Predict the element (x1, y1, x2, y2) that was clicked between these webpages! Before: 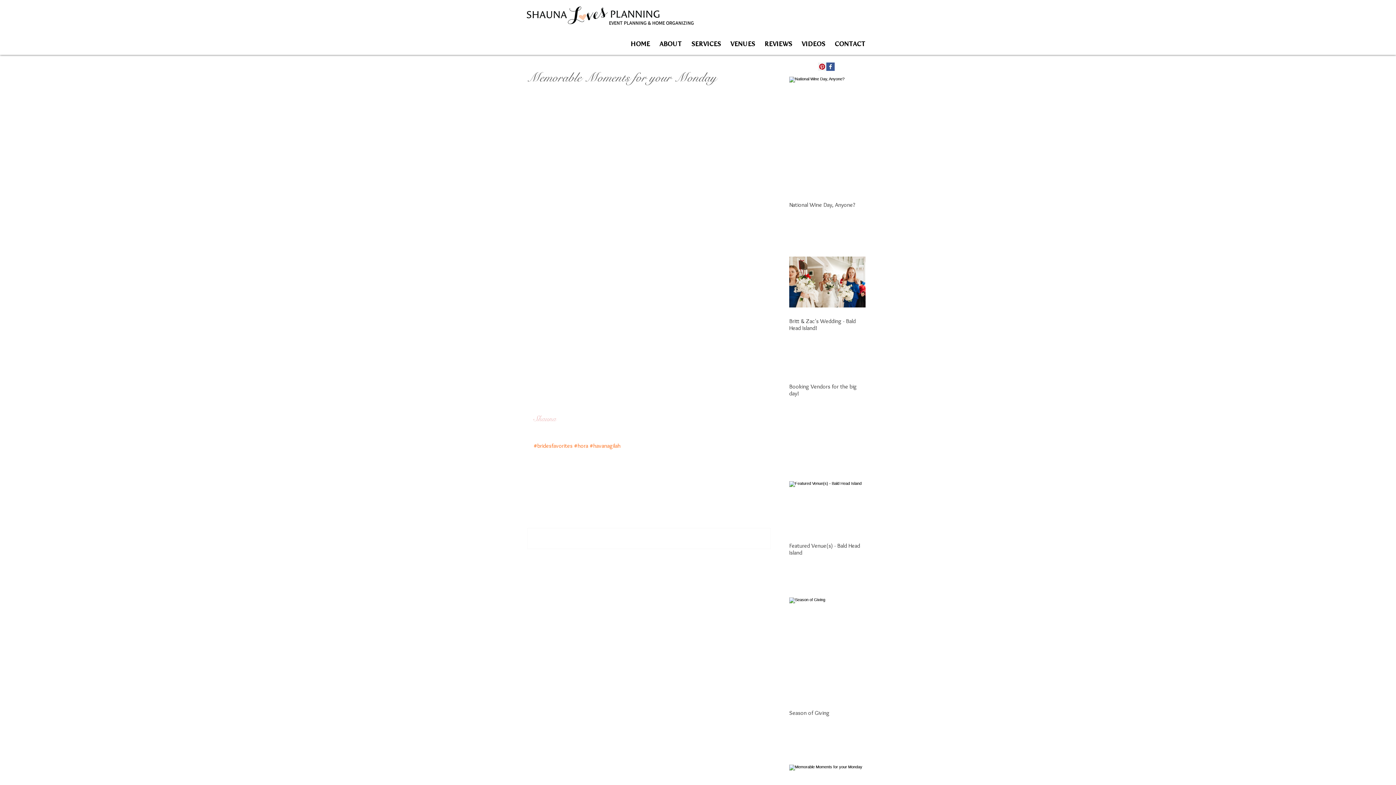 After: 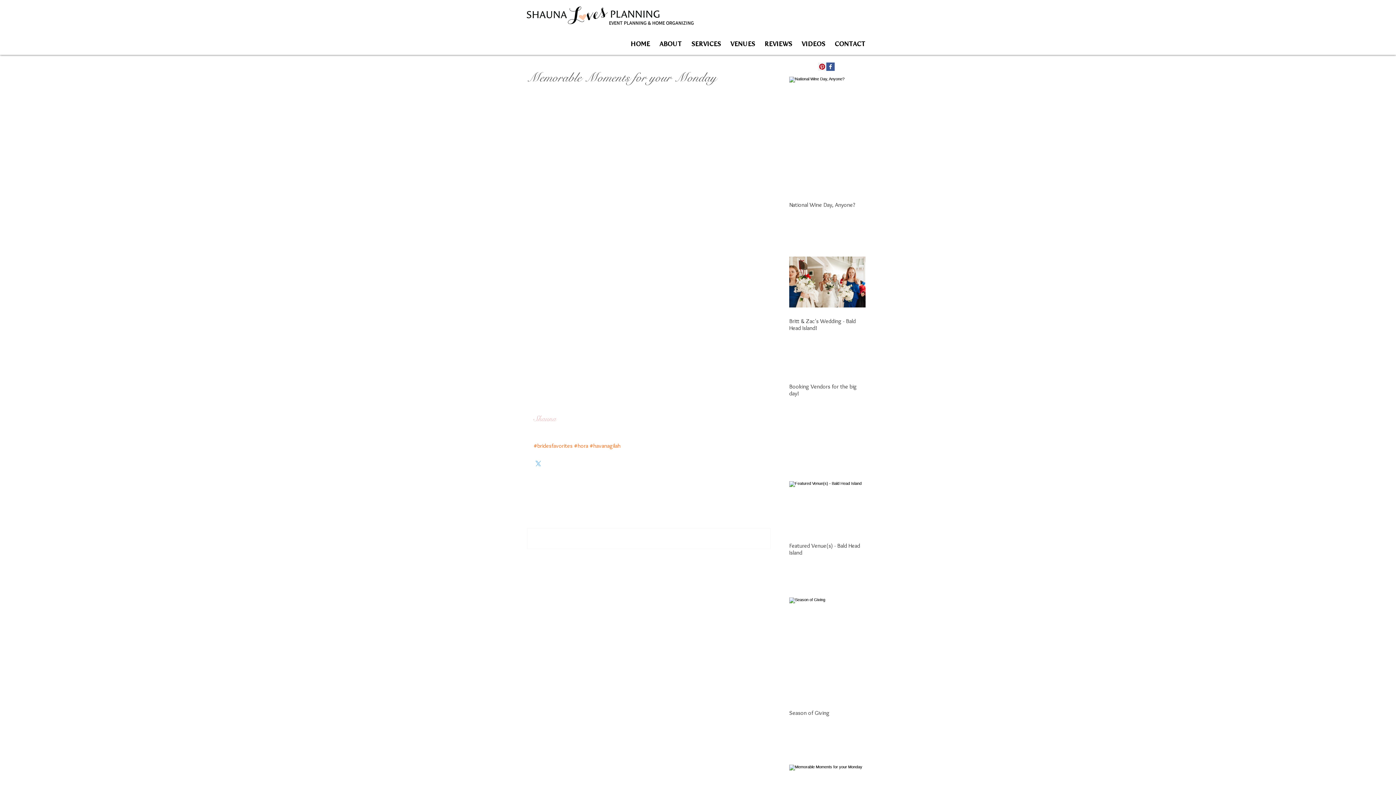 Action: label: Share via X (Twitter) bbox: (534, 459, 541, 466)